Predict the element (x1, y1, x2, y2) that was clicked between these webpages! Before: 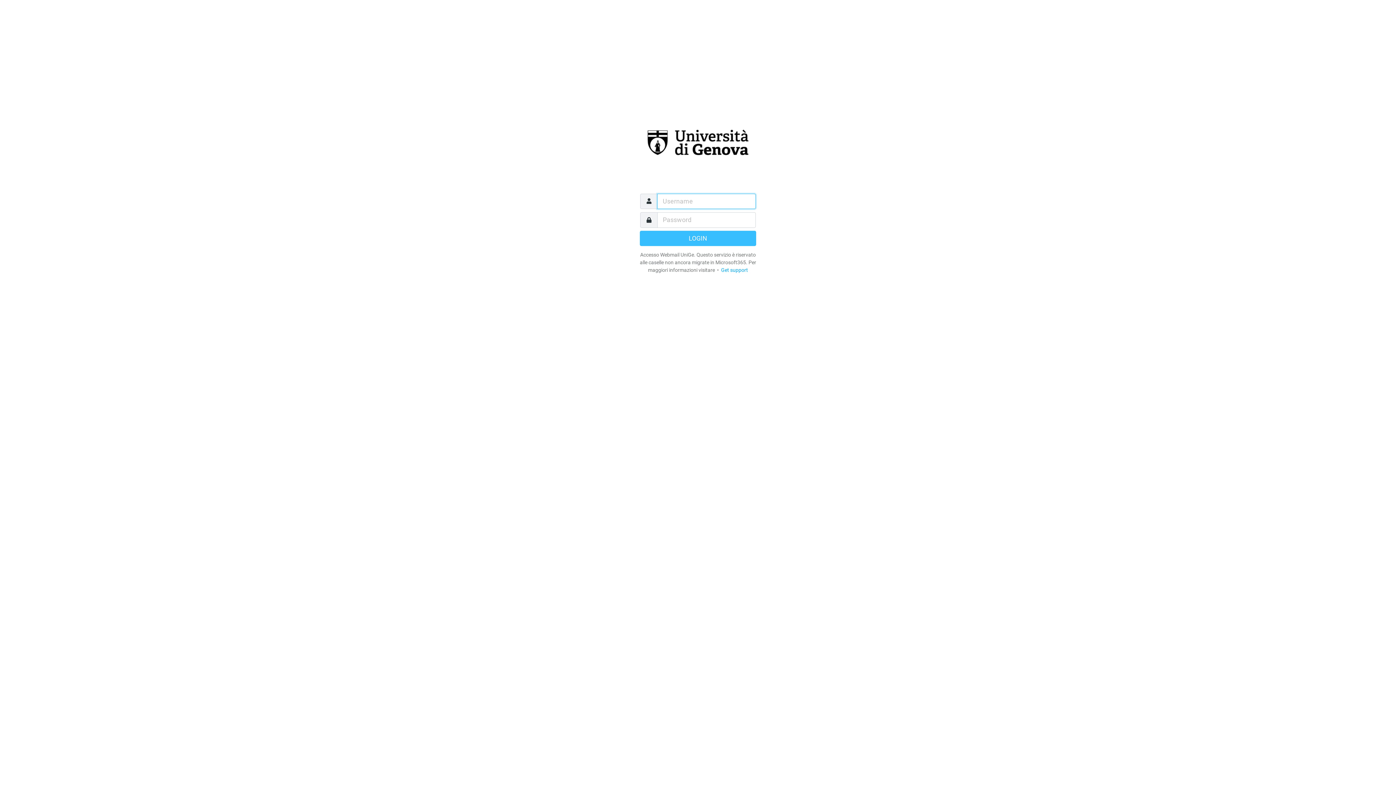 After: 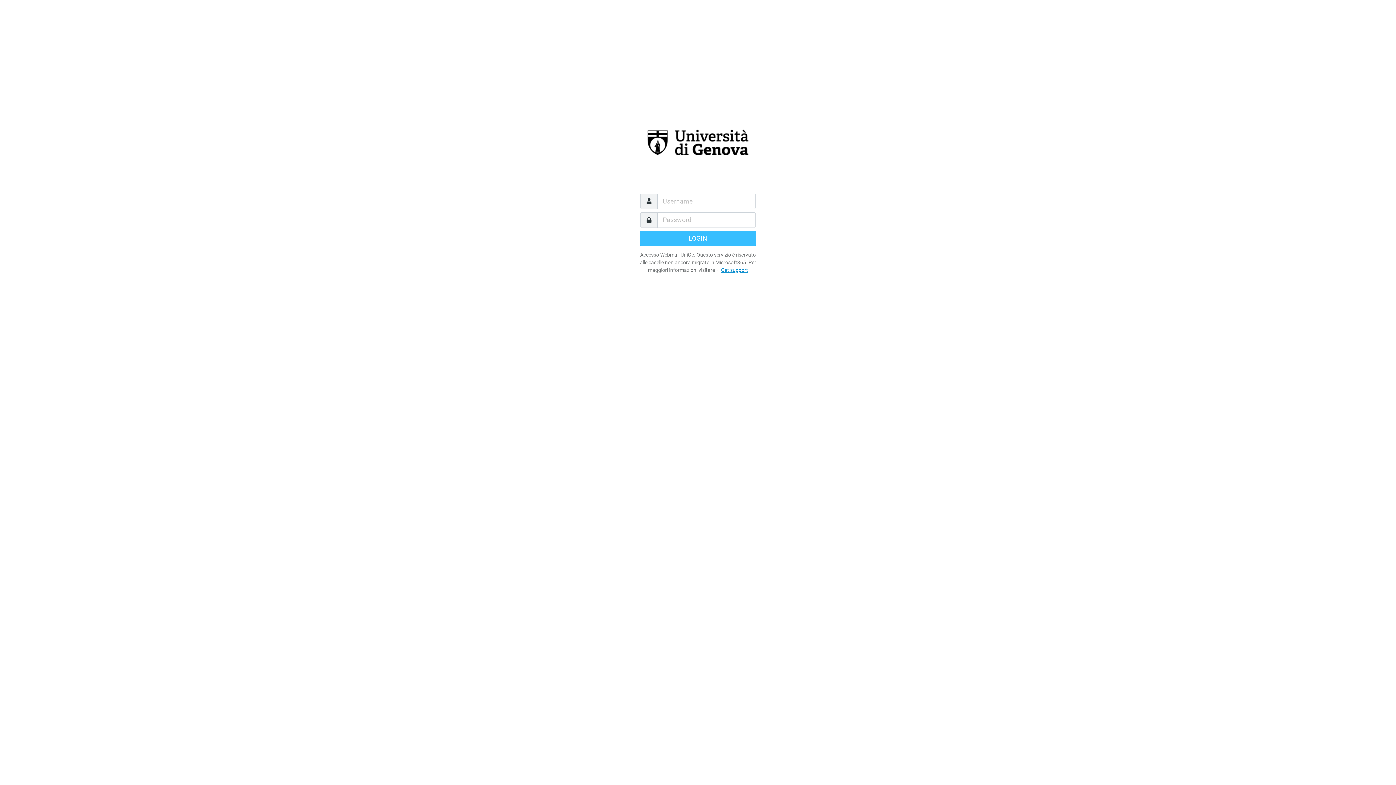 Action: label: Get support bbox: (721, 267, 748, 272)